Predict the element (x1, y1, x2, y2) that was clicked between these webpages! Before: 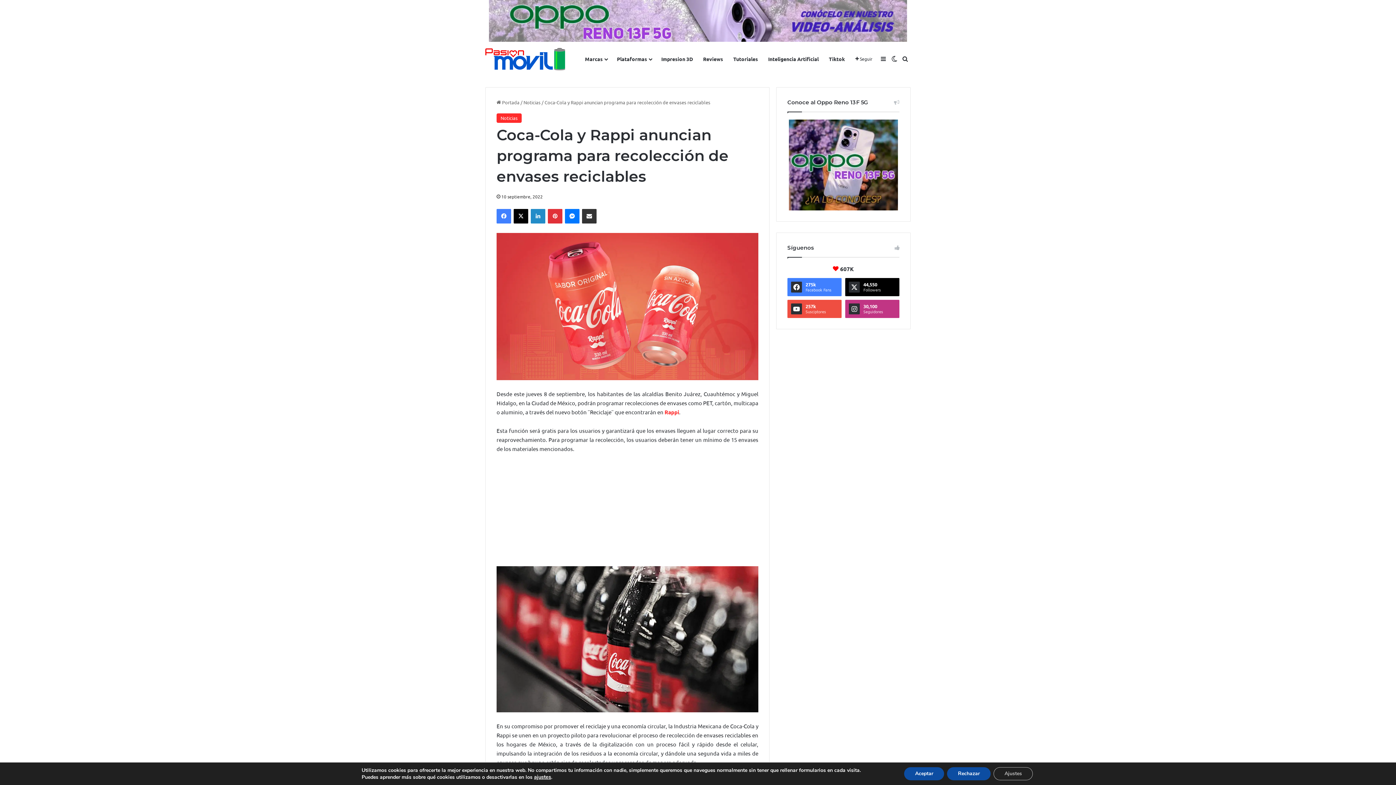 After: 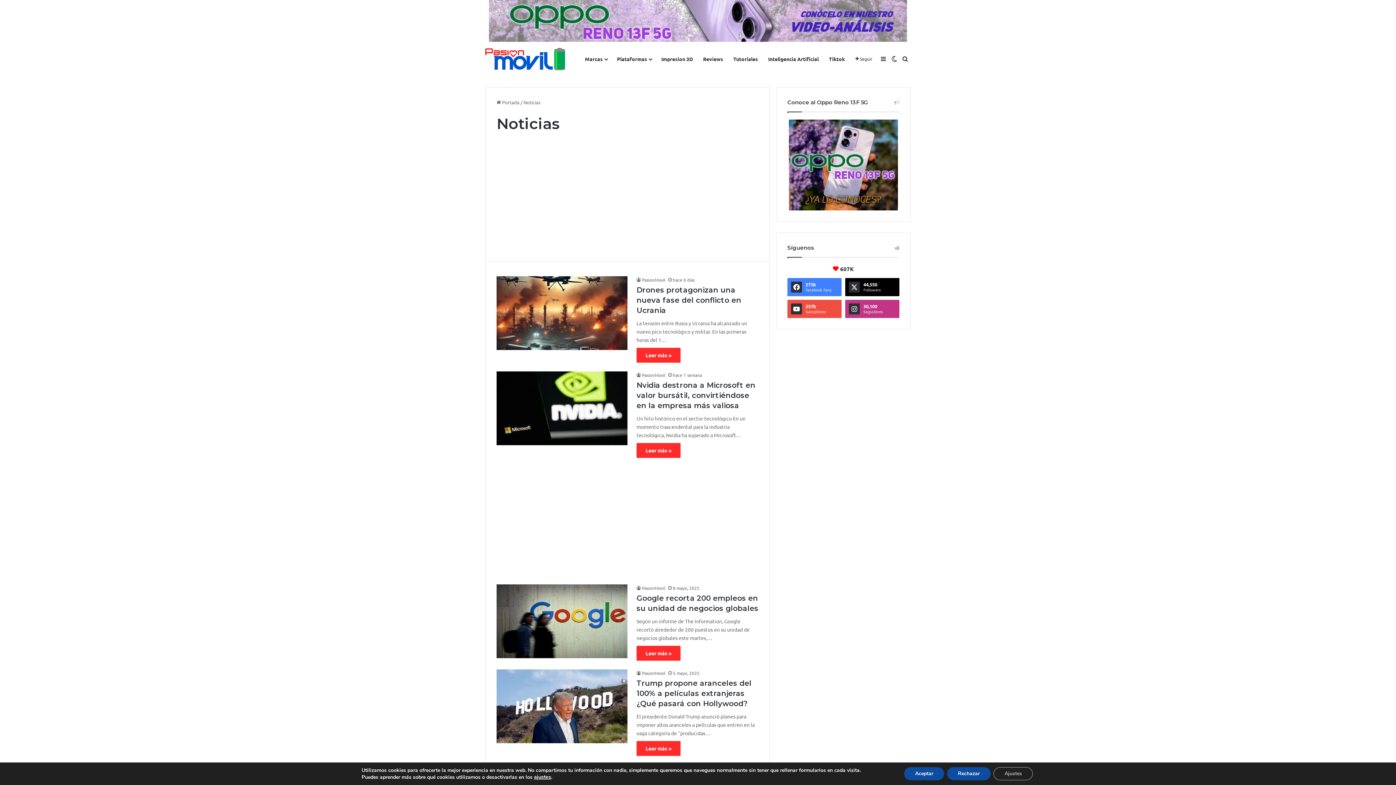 Action: bbox: (523, 99, 540, 105) label: Noticias